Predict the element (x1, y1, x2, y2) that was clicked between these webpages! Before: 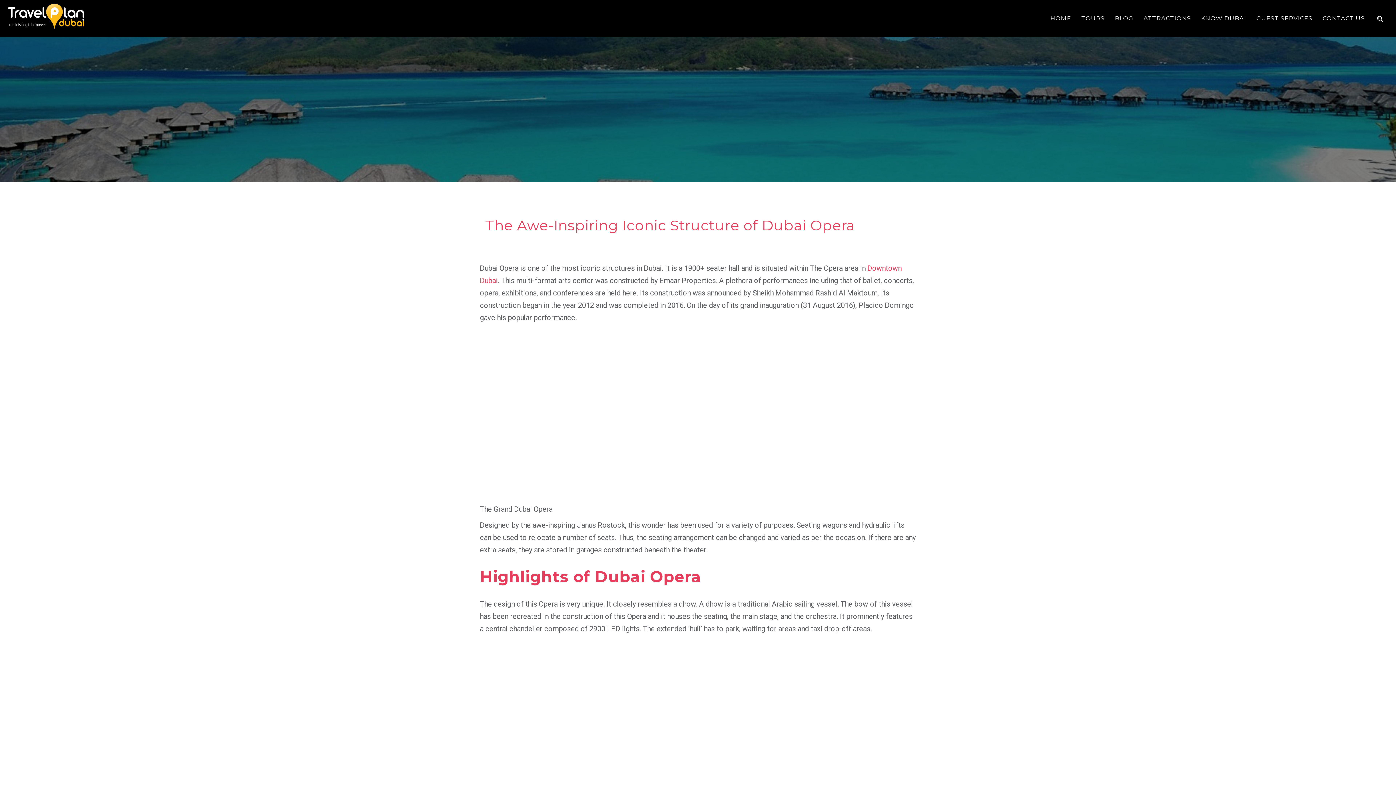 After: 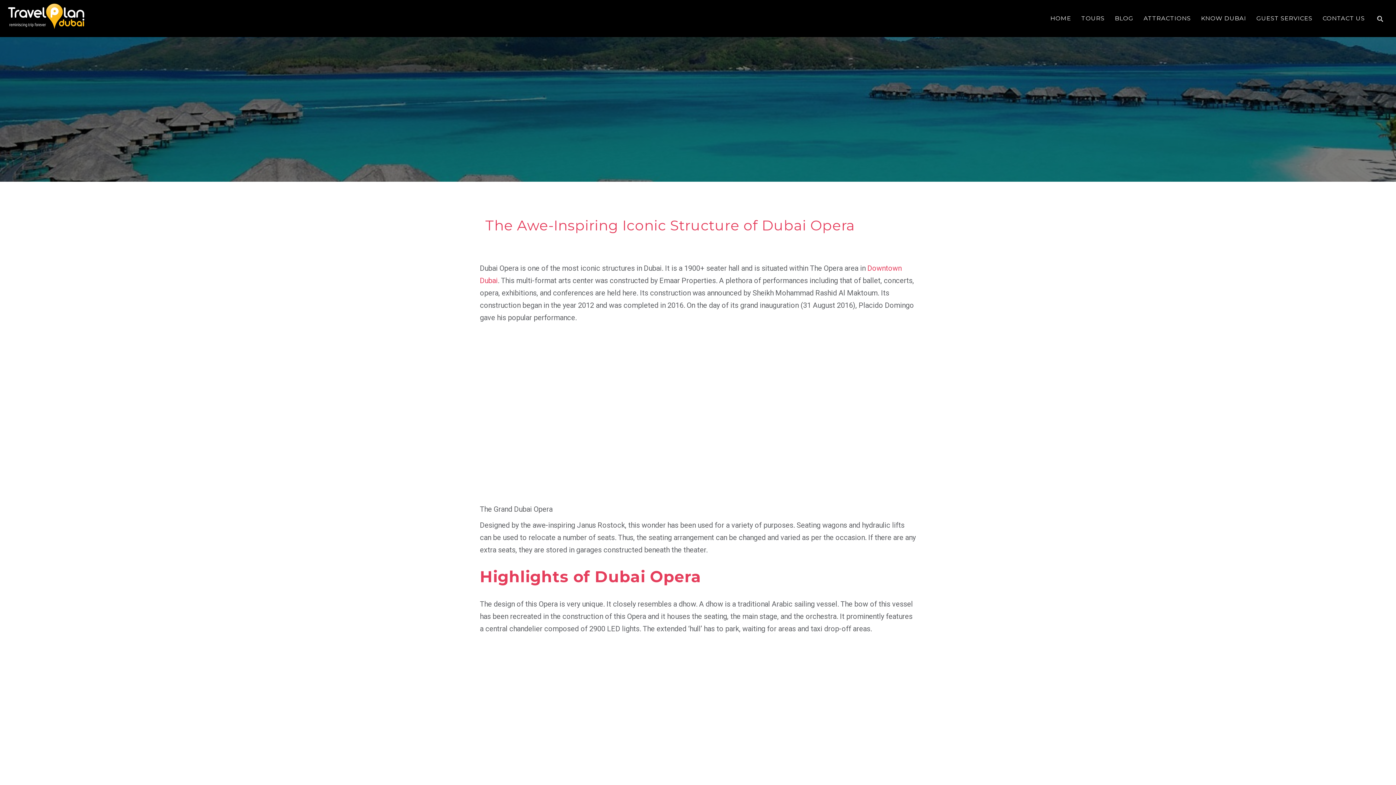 Action: bbox: (1377, 14, 1383, 37)